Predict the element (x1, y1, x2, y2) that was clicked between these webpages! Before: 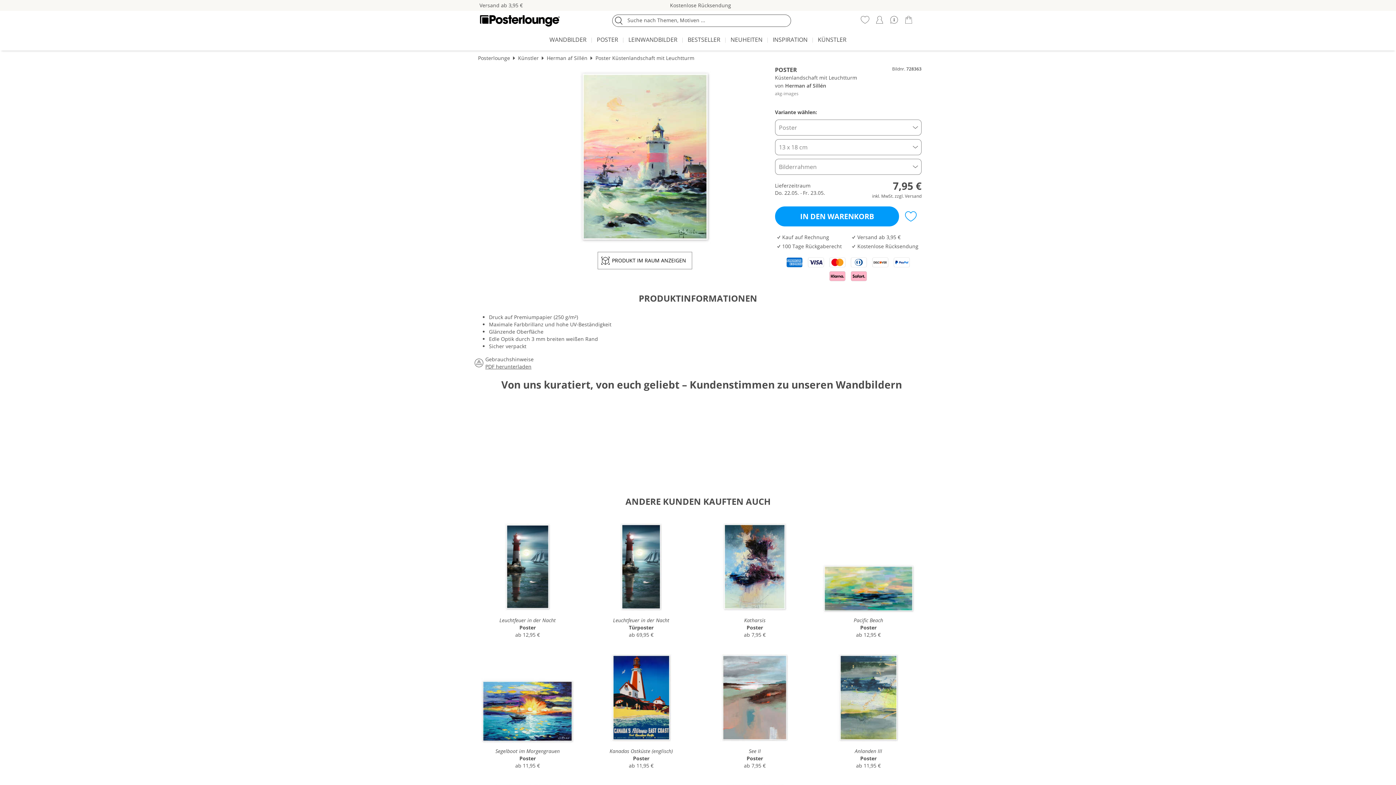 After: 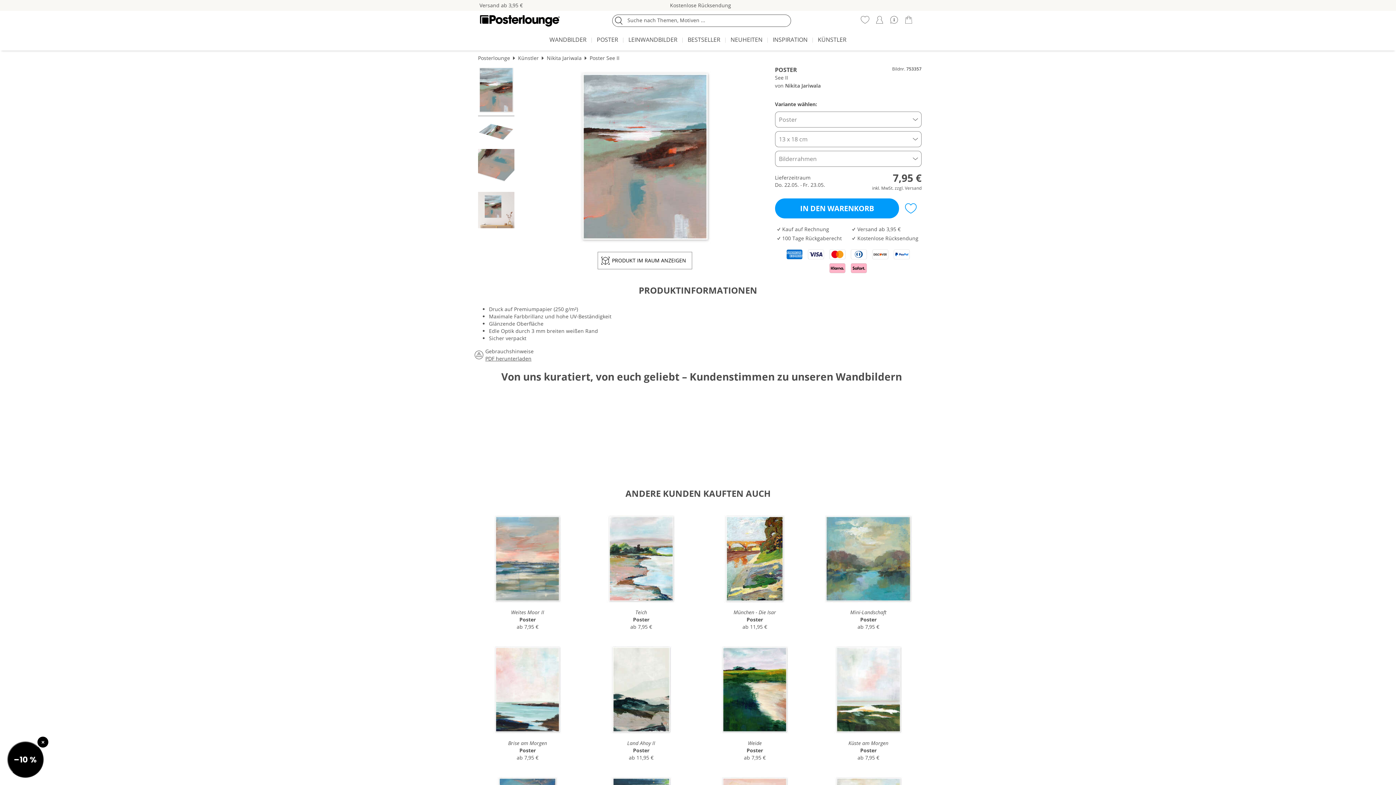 Action: label: See II
Poster
ab 7,95 € bbox: (701, 648, 808, 771)